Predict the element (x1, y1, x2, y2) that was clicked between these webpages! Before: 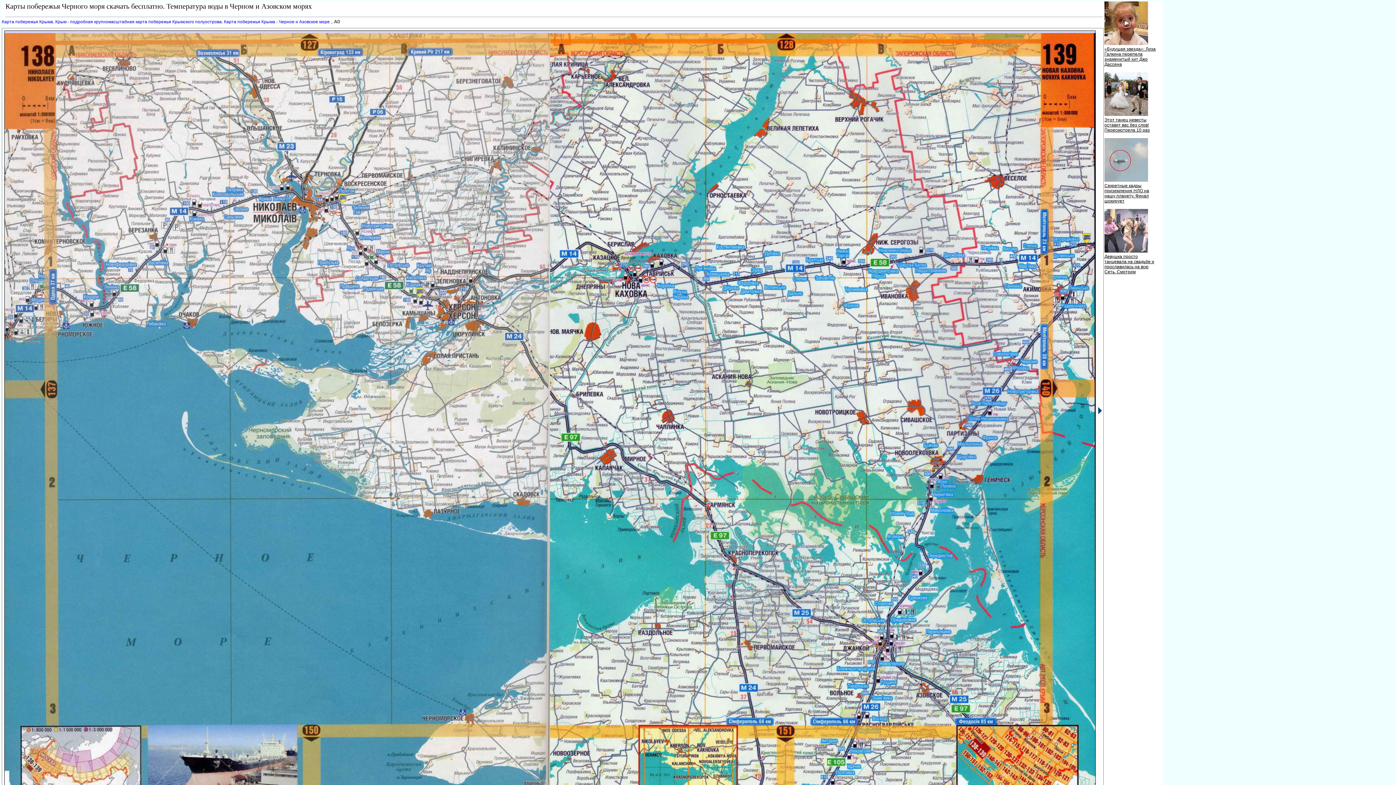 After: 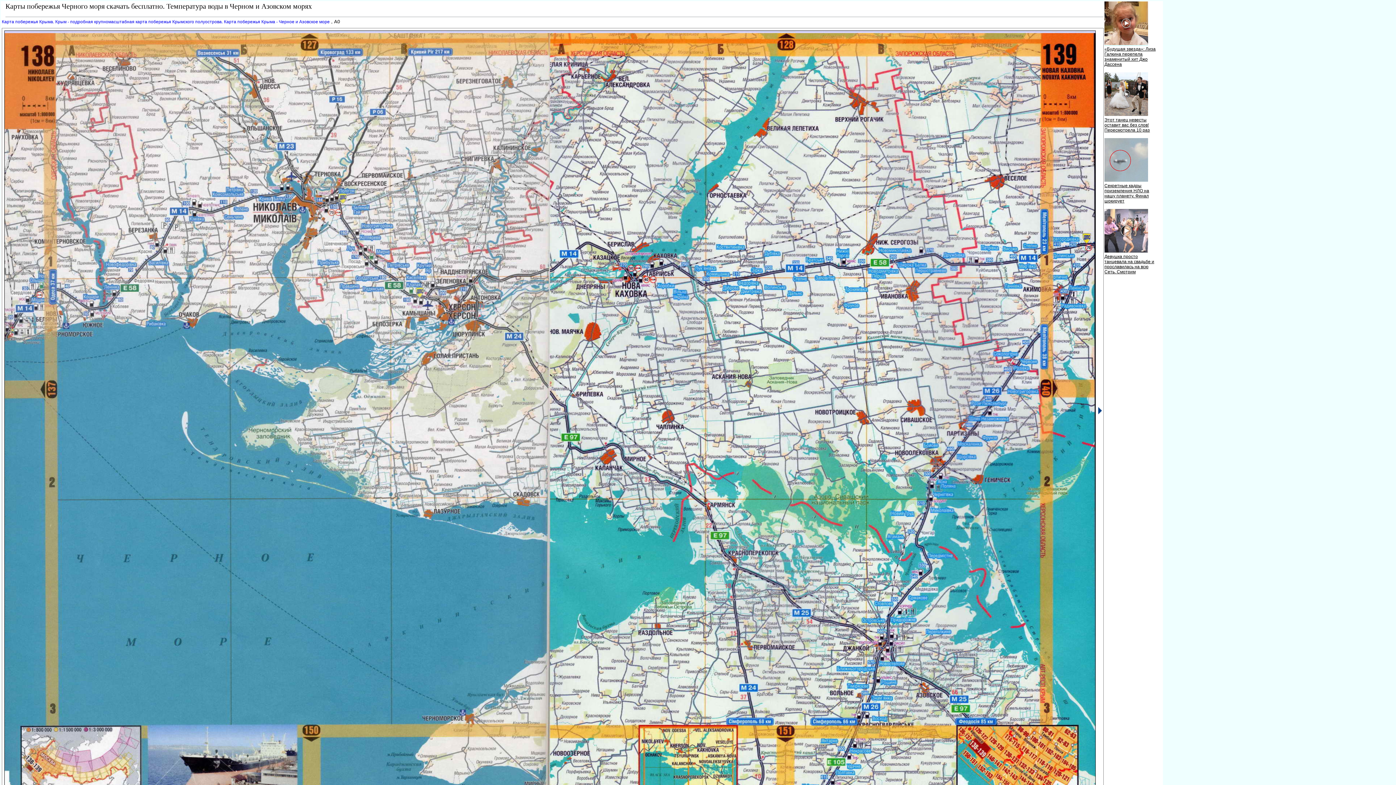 Action: bbox: (1104, 41, 1148, 46)